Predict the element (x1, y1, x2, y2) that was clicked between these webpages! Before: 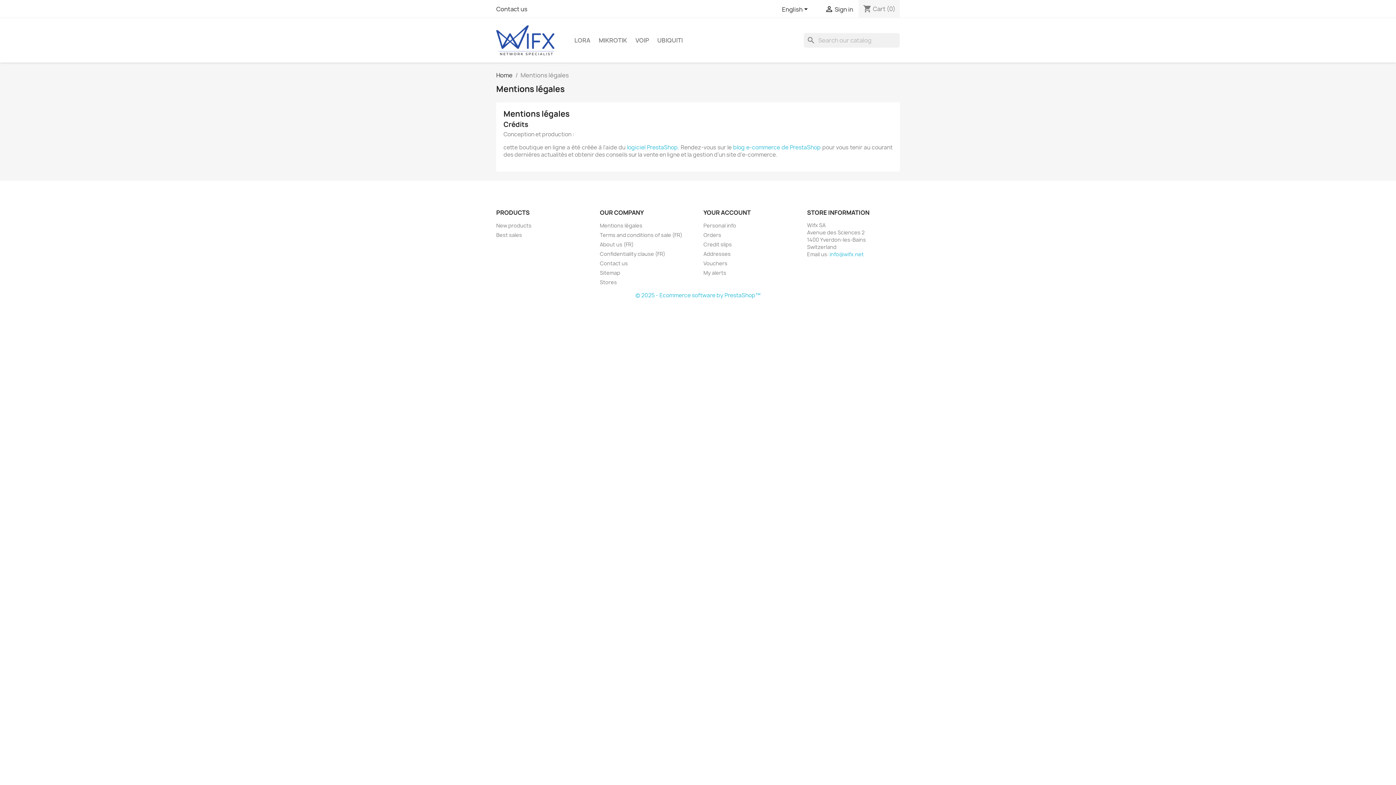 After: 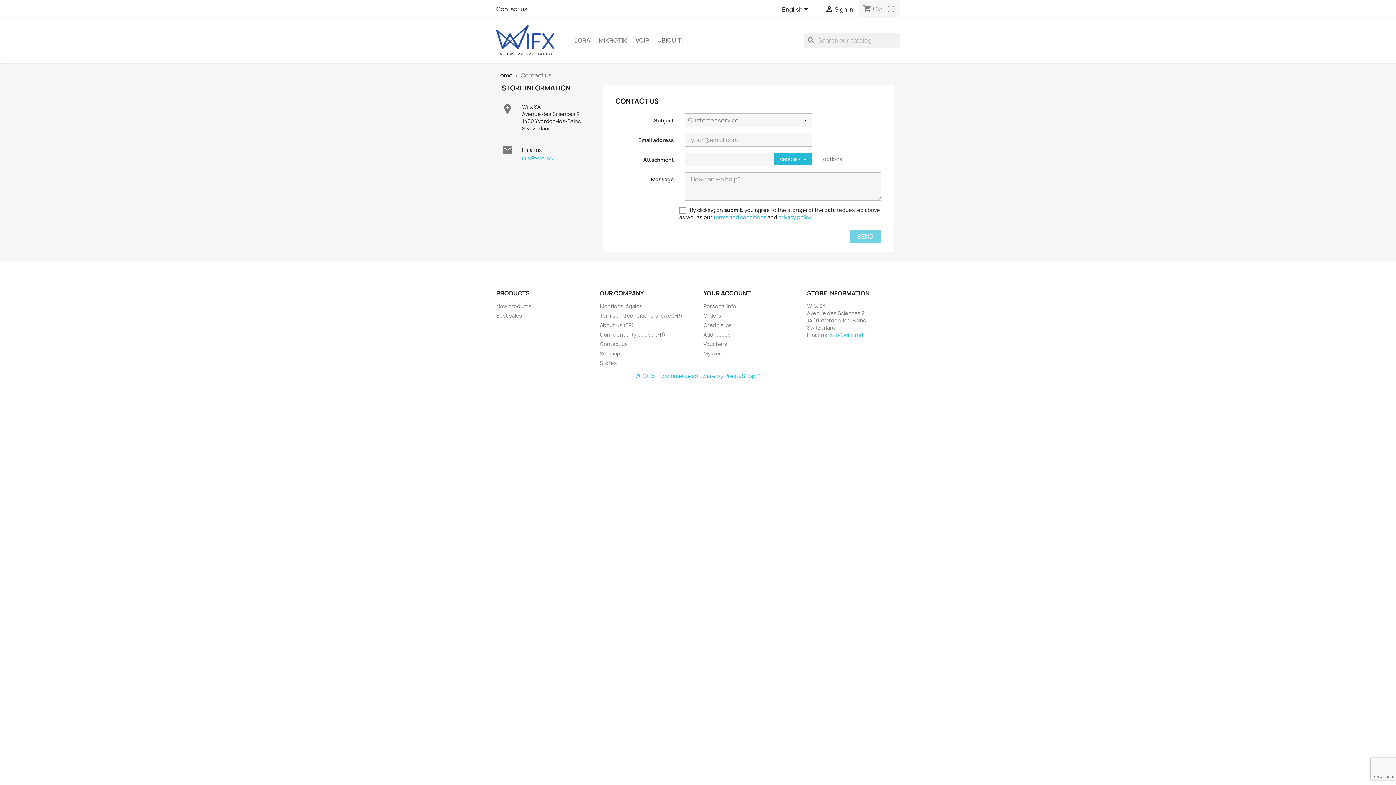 Action: label: Contact us bbox: (496, 5, 527, 13)